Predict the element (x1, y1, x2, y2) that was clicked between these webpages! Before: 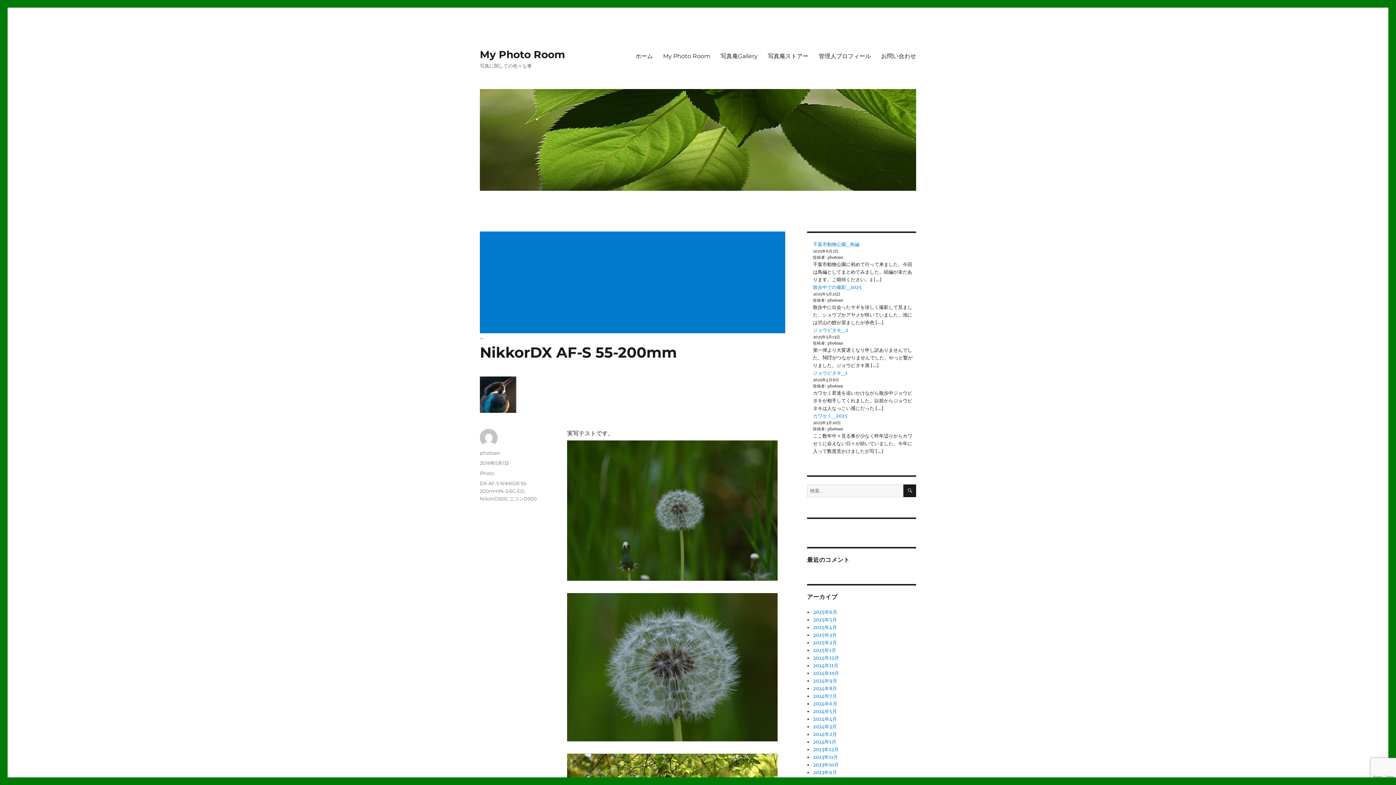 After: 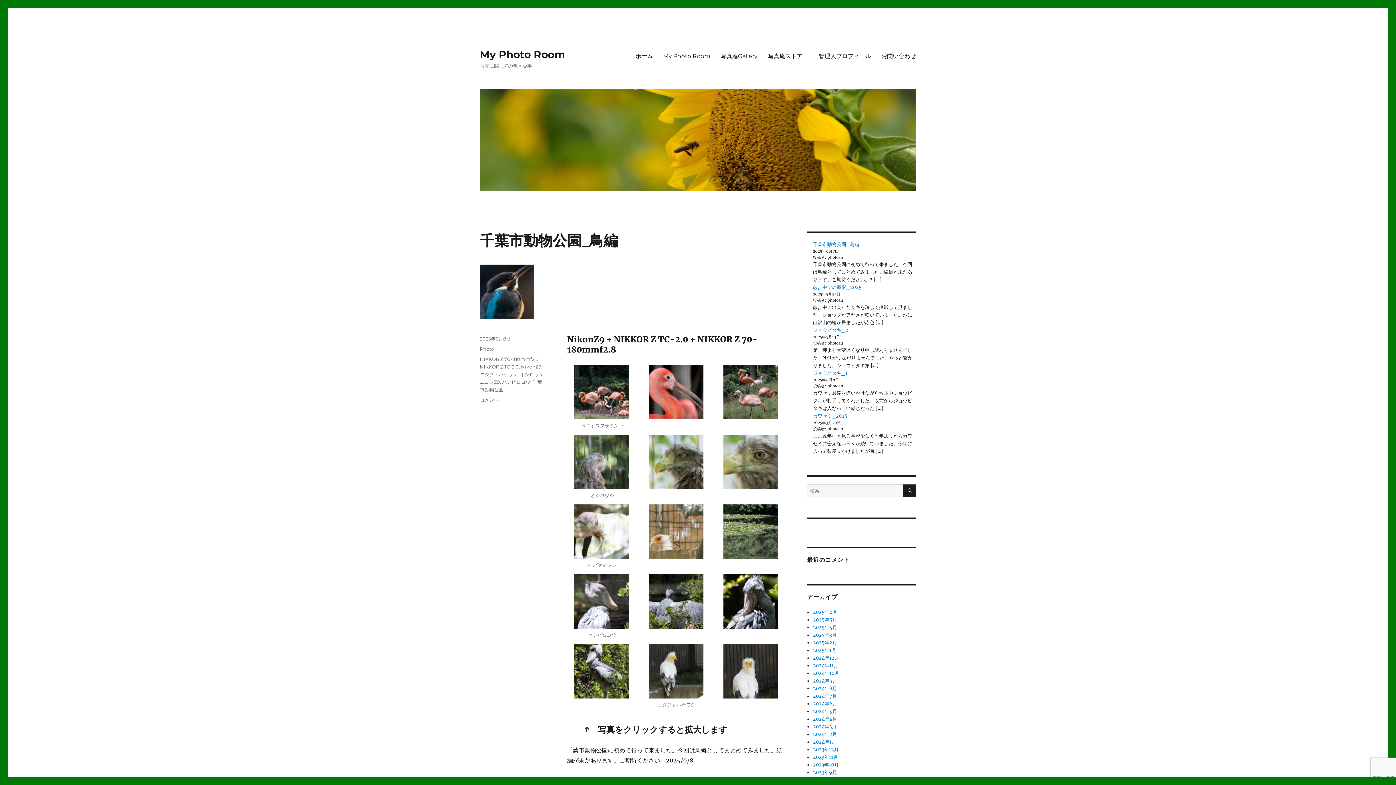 Action: bbox: (480, 89, 916, 190)